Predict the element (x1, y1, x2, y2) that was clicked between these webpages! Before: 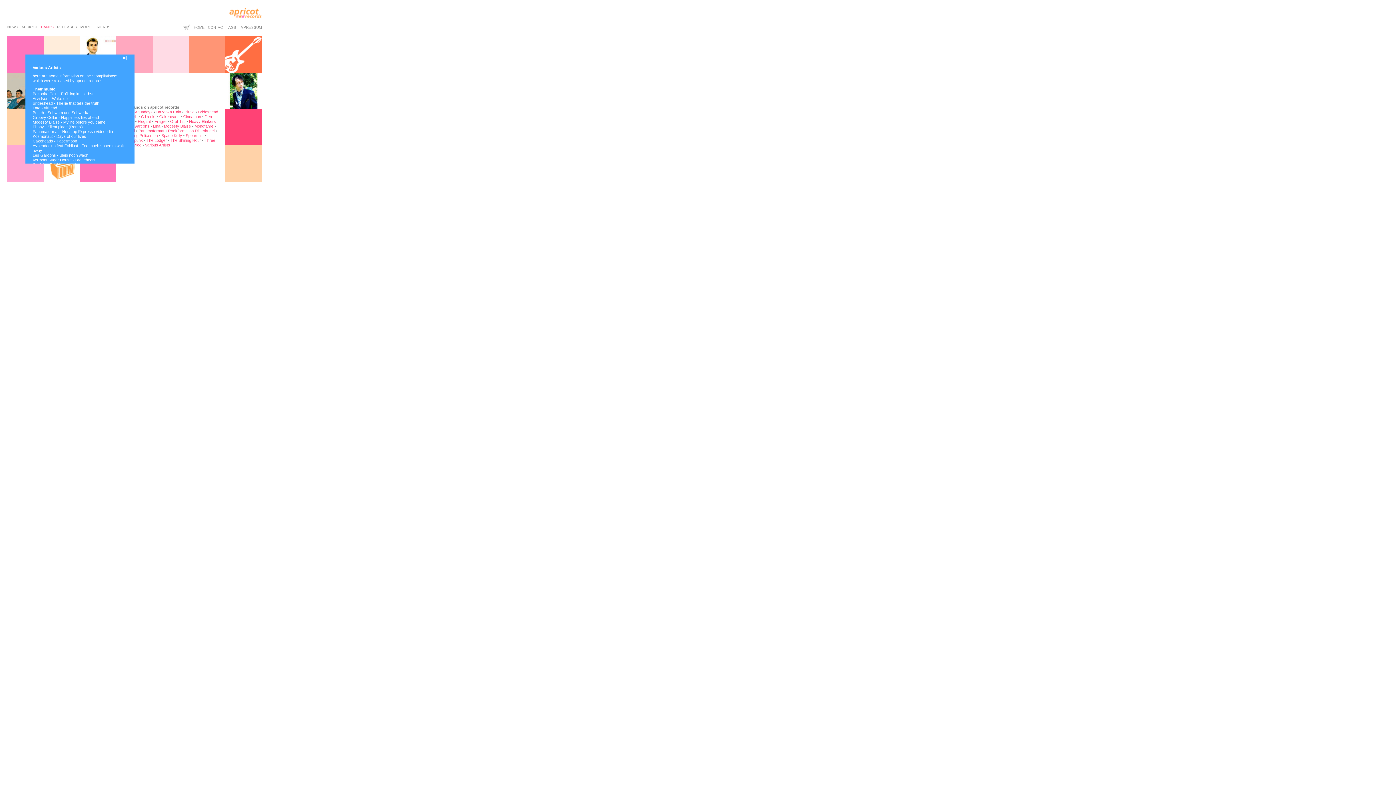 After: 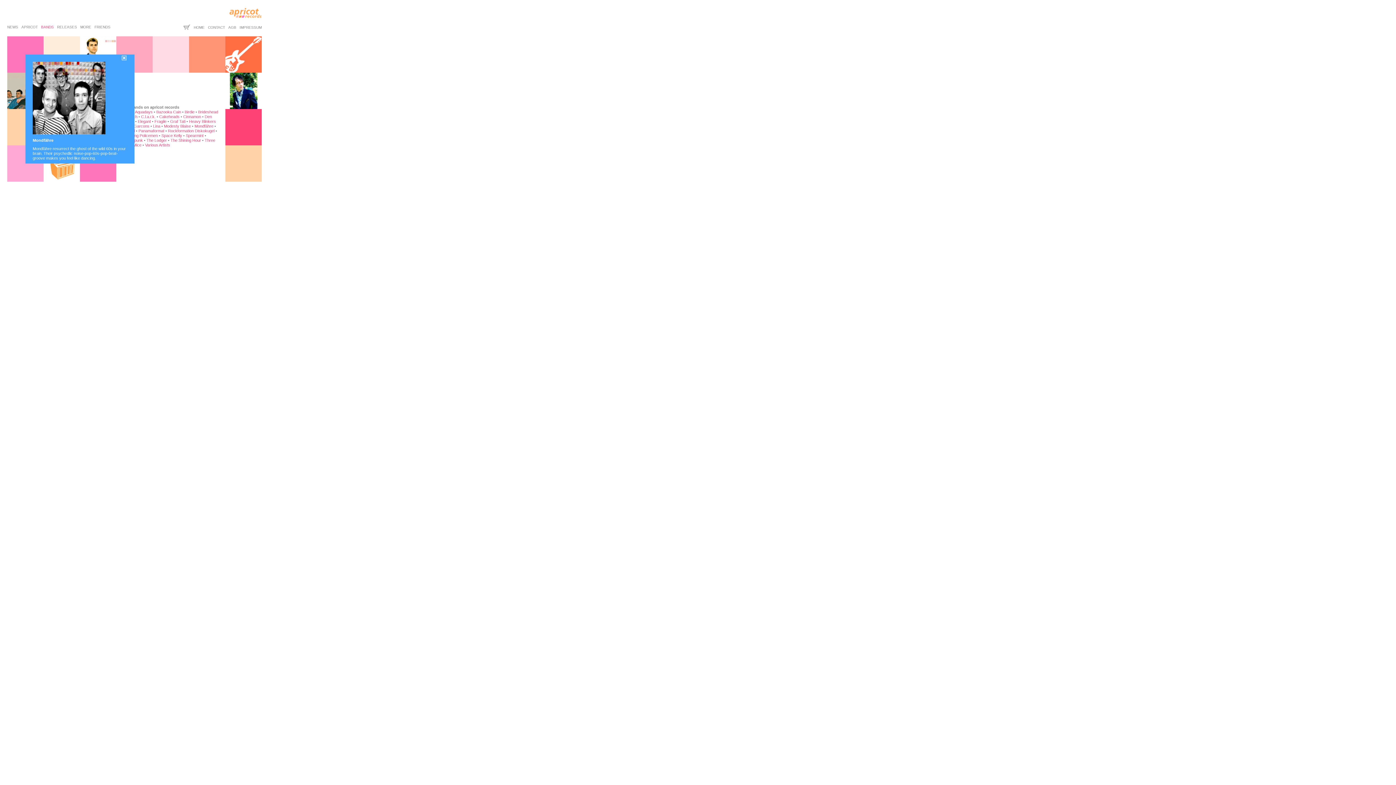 Action: bbox: (194, 124, 213, 128) label: Mondfähre